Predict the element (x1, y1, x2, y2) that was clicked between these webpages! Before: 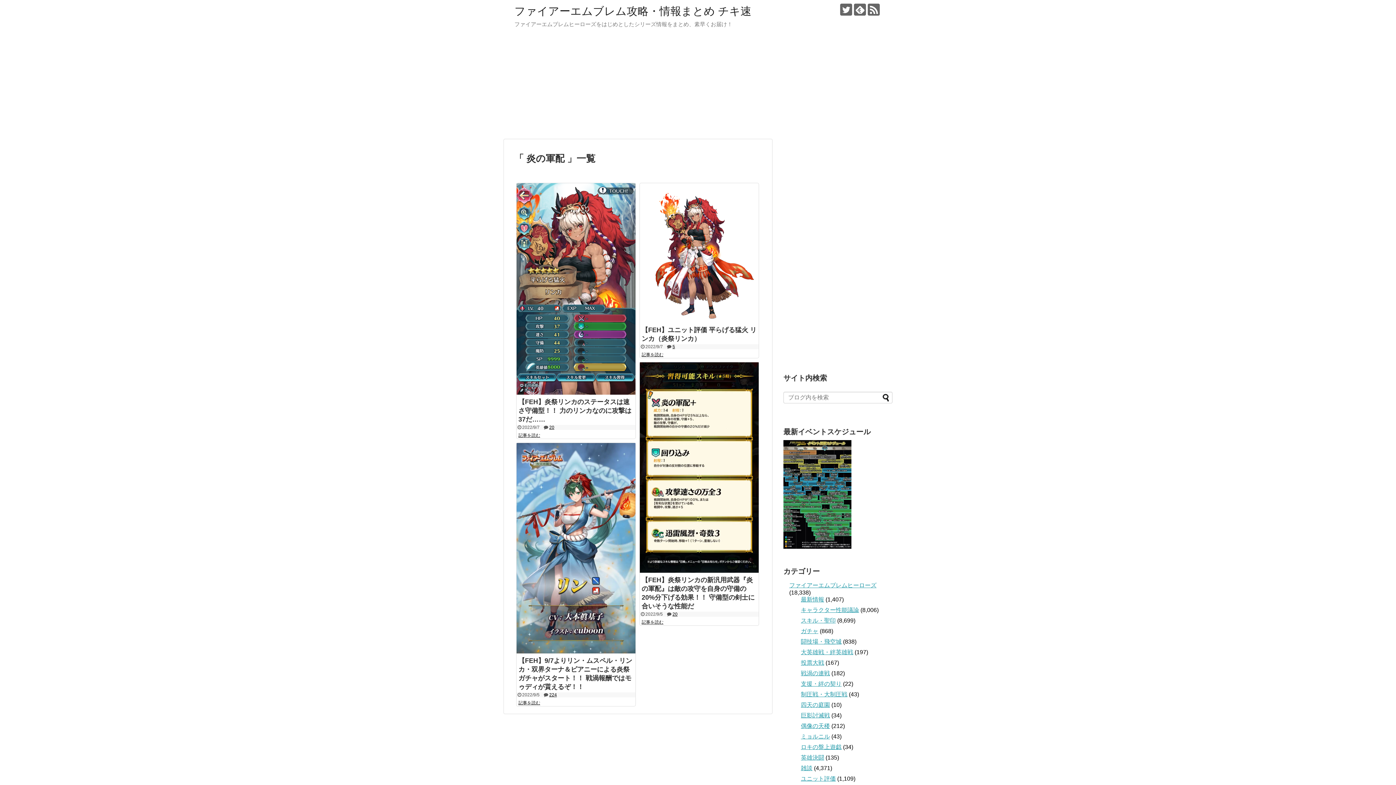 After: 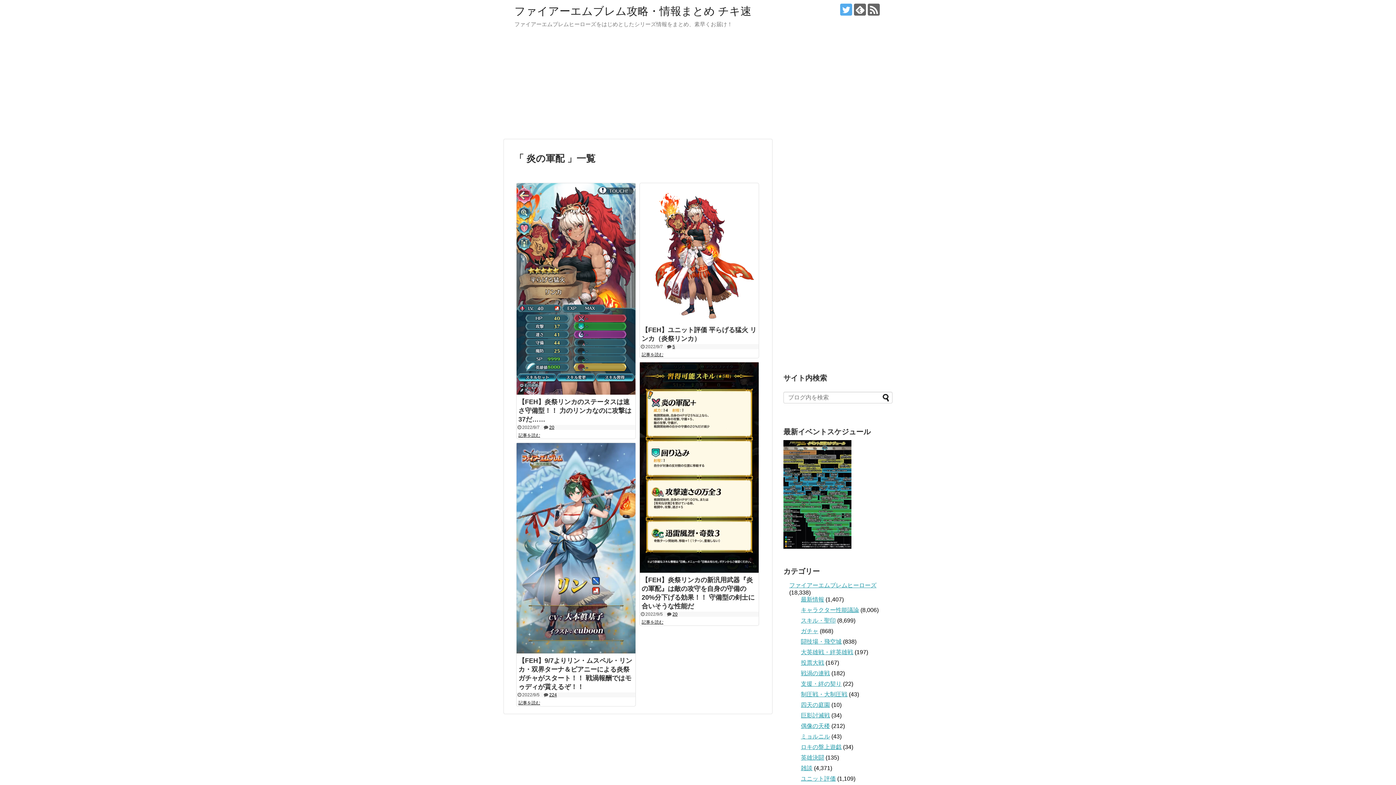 Action: bbox: (840, 3, 852, 15)